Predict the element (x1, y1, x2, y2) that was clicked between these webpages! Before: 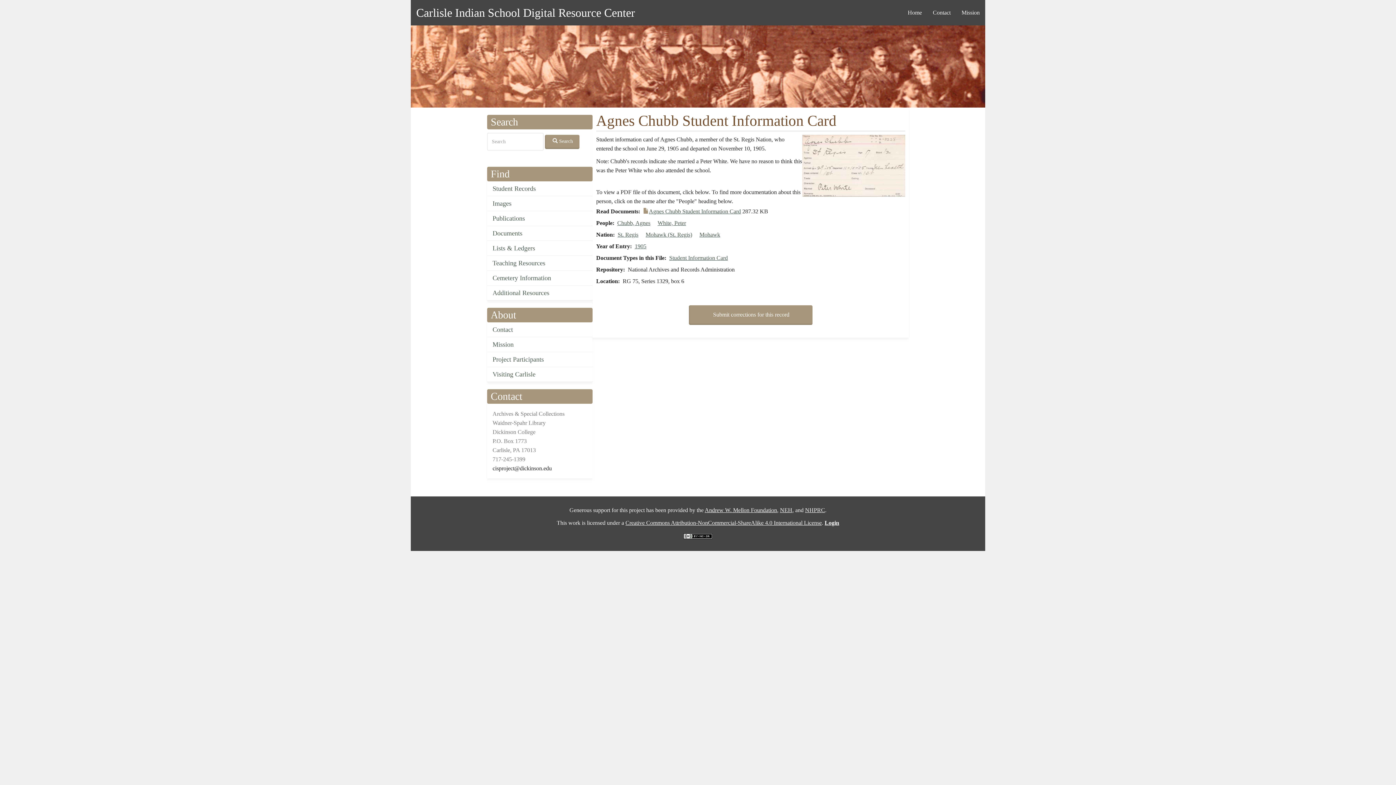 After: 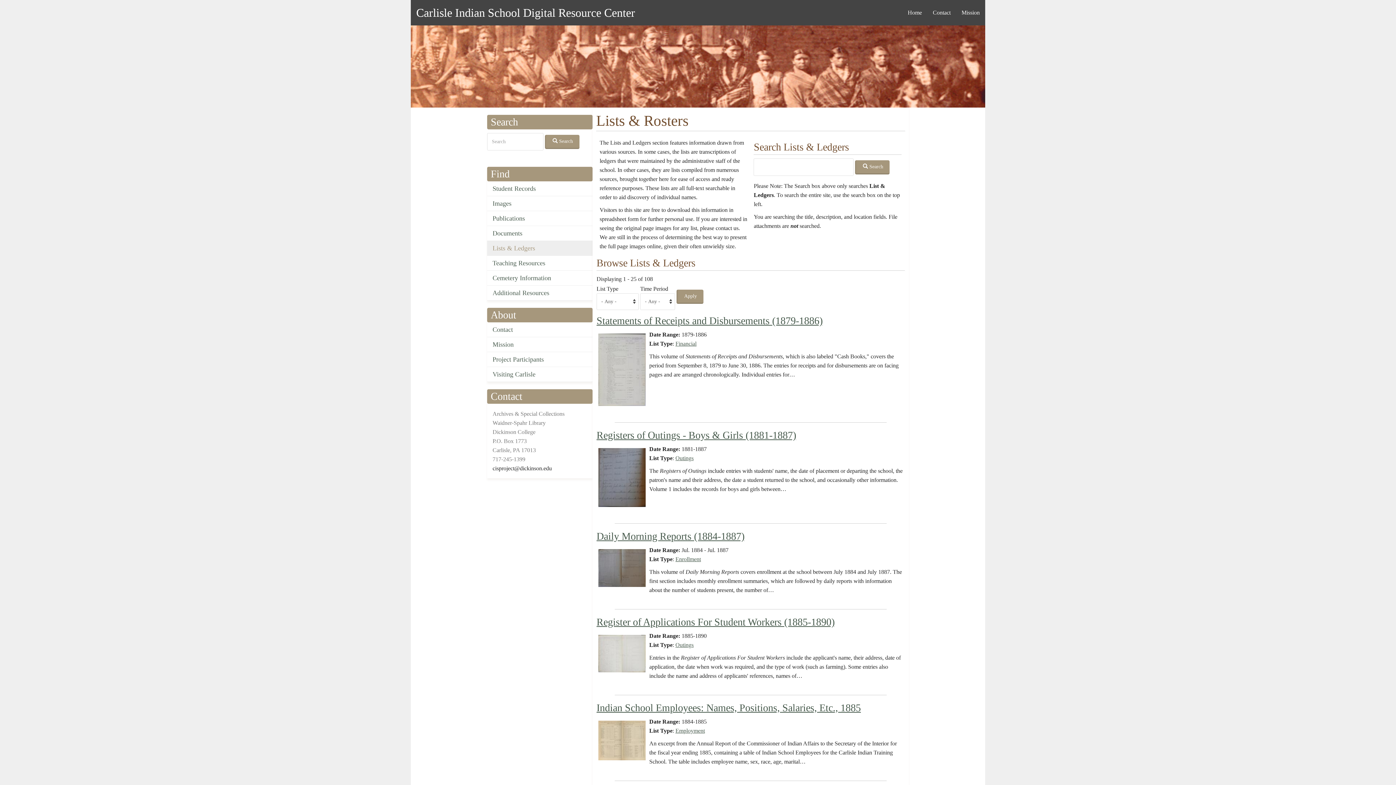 Action: bbox: (487, 241, 592, 256) label: Lists & Ledgers